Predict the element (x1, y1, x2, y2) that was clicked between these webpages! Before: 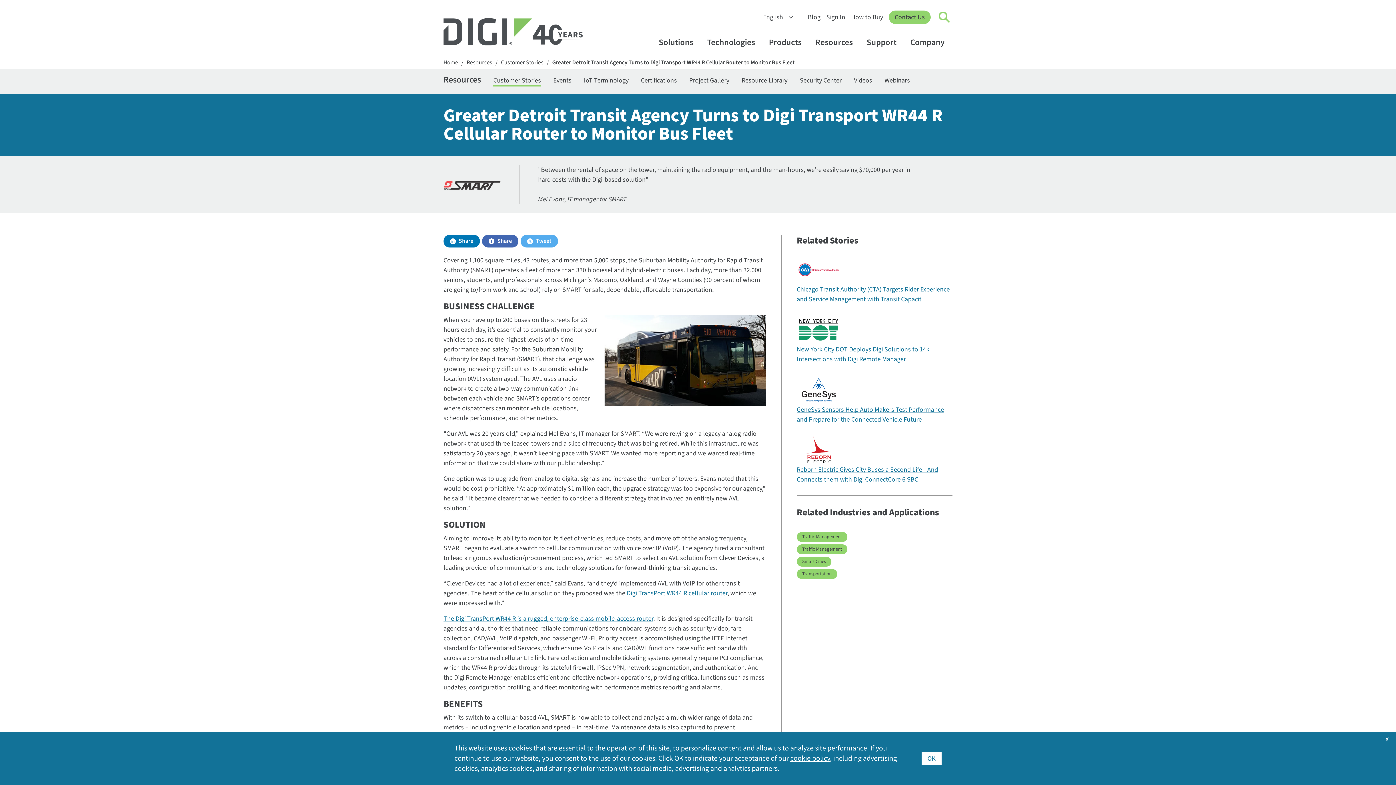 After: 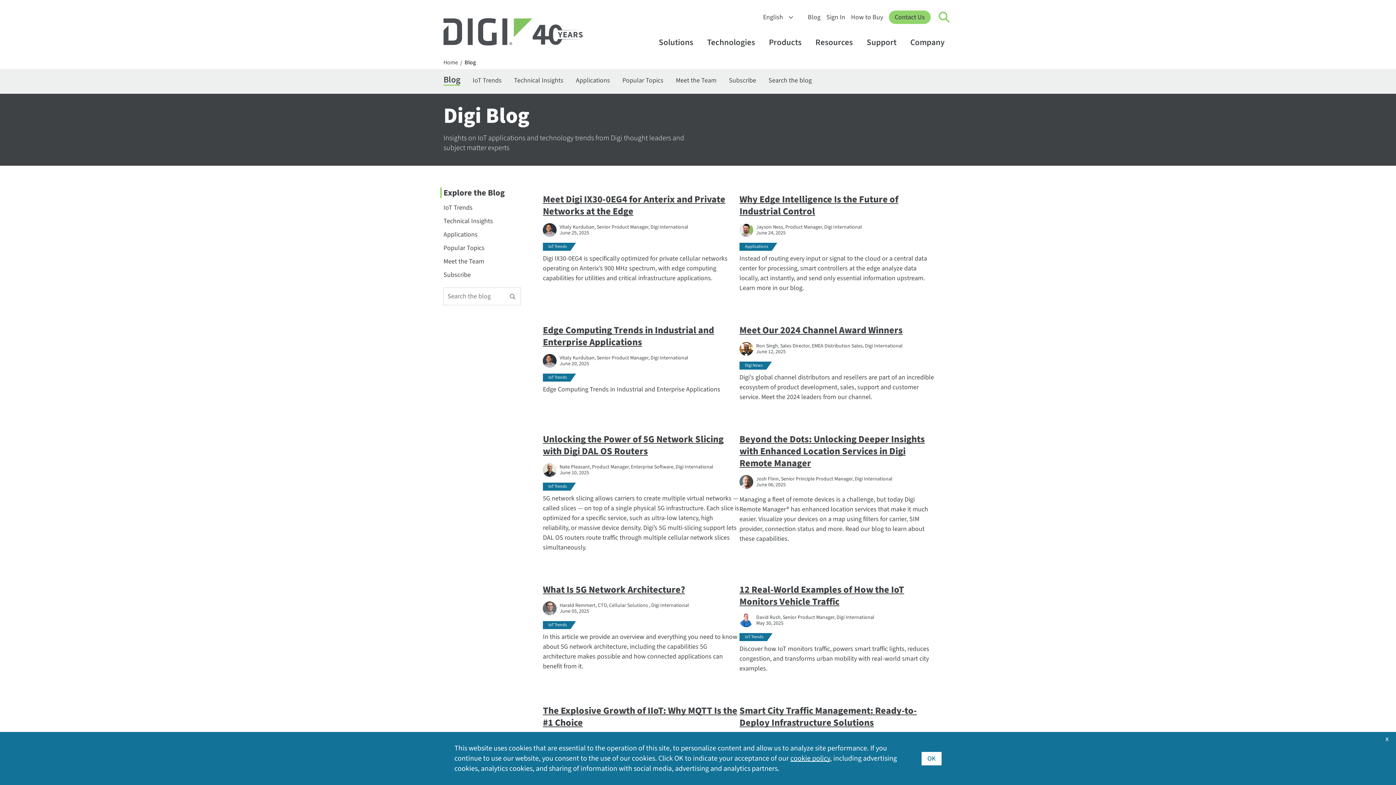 Action: label: Blog bbox: (808, 12, 820, 21)